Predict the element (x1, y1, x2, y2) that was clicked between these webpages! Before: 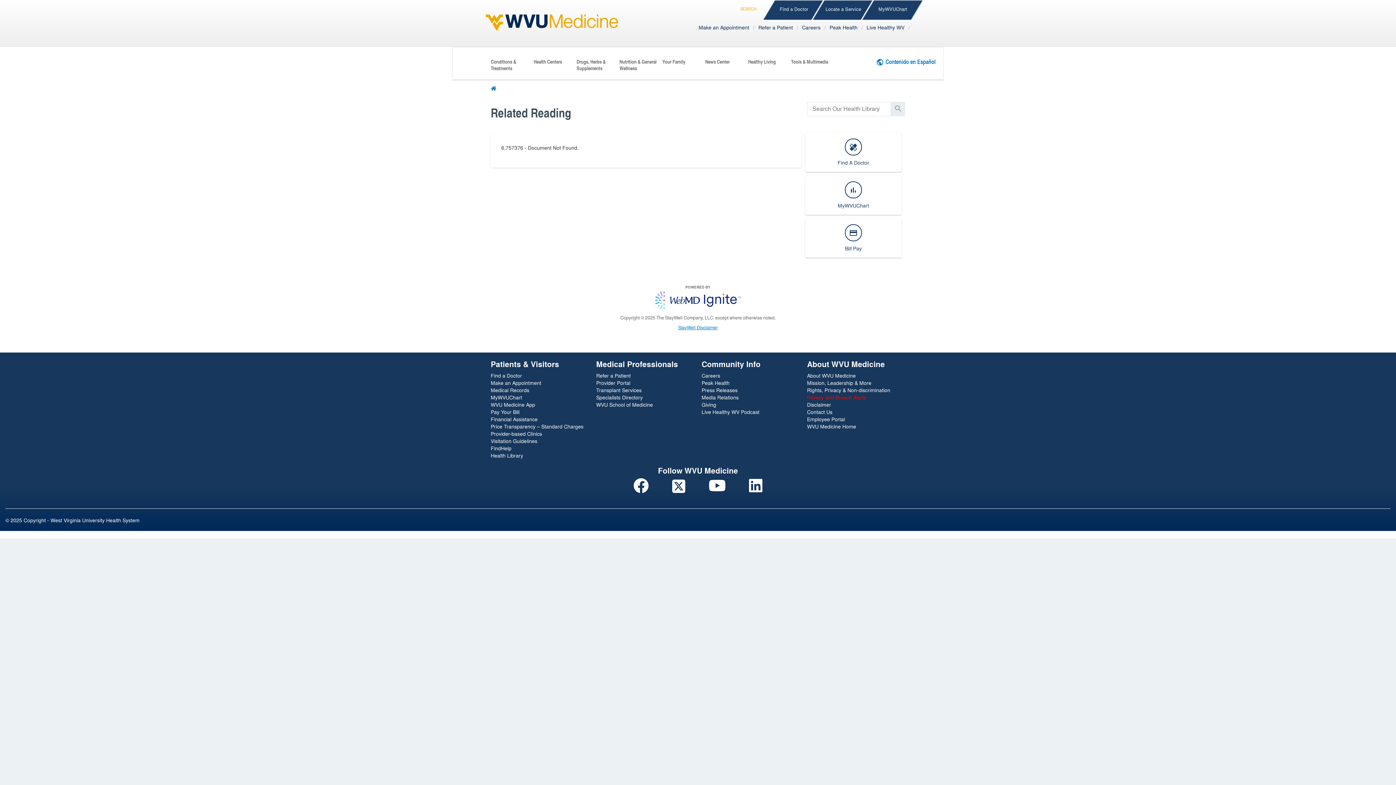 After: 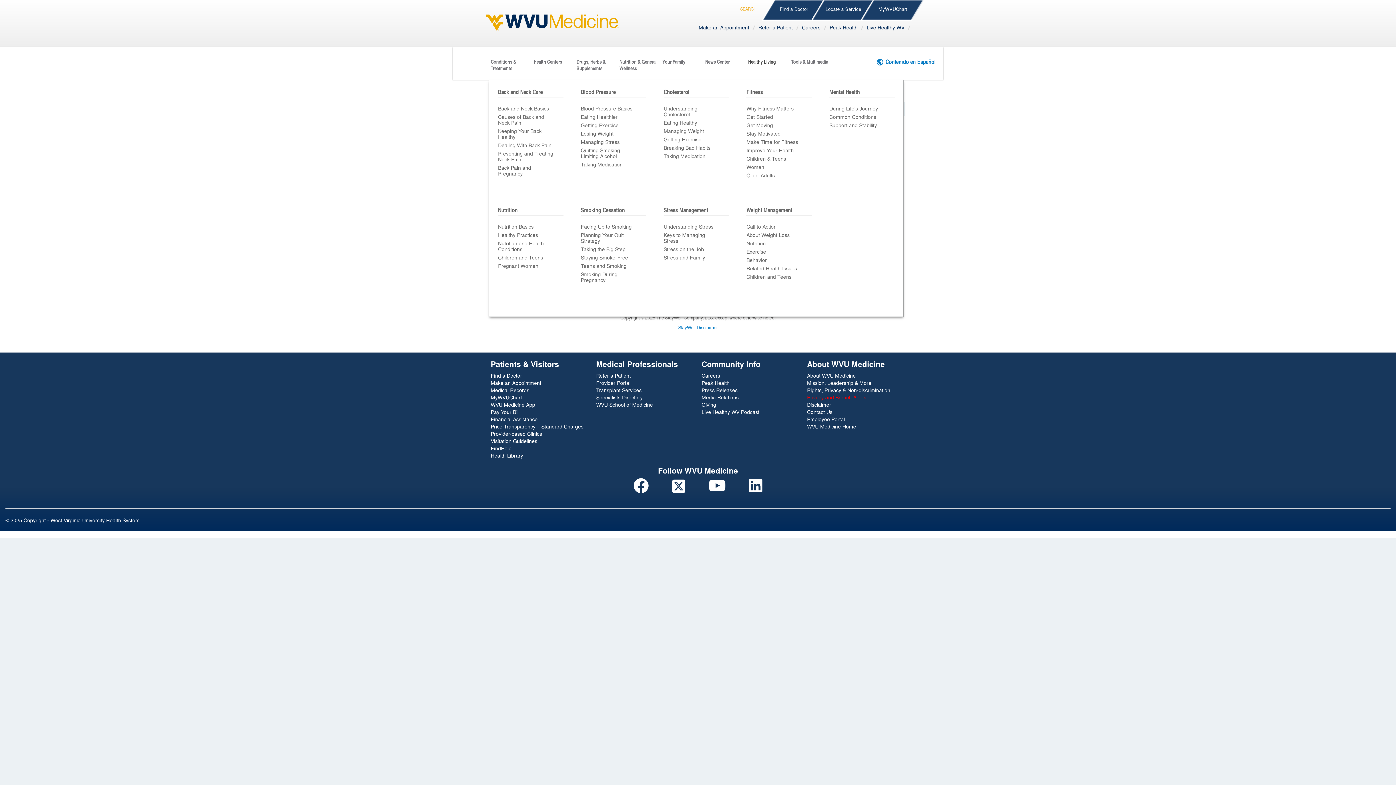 Action: bbox: (746, 55, 789, 80) label: Healthy Living